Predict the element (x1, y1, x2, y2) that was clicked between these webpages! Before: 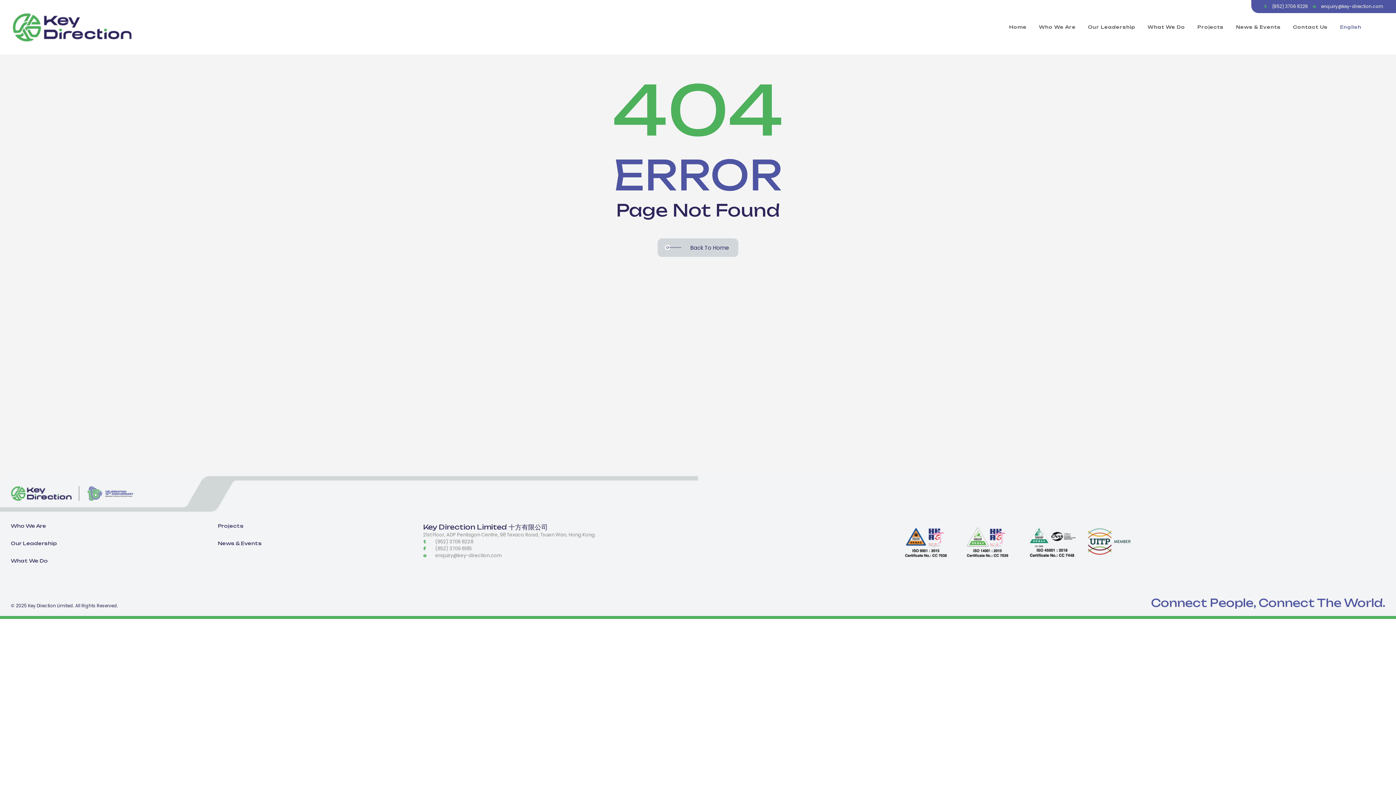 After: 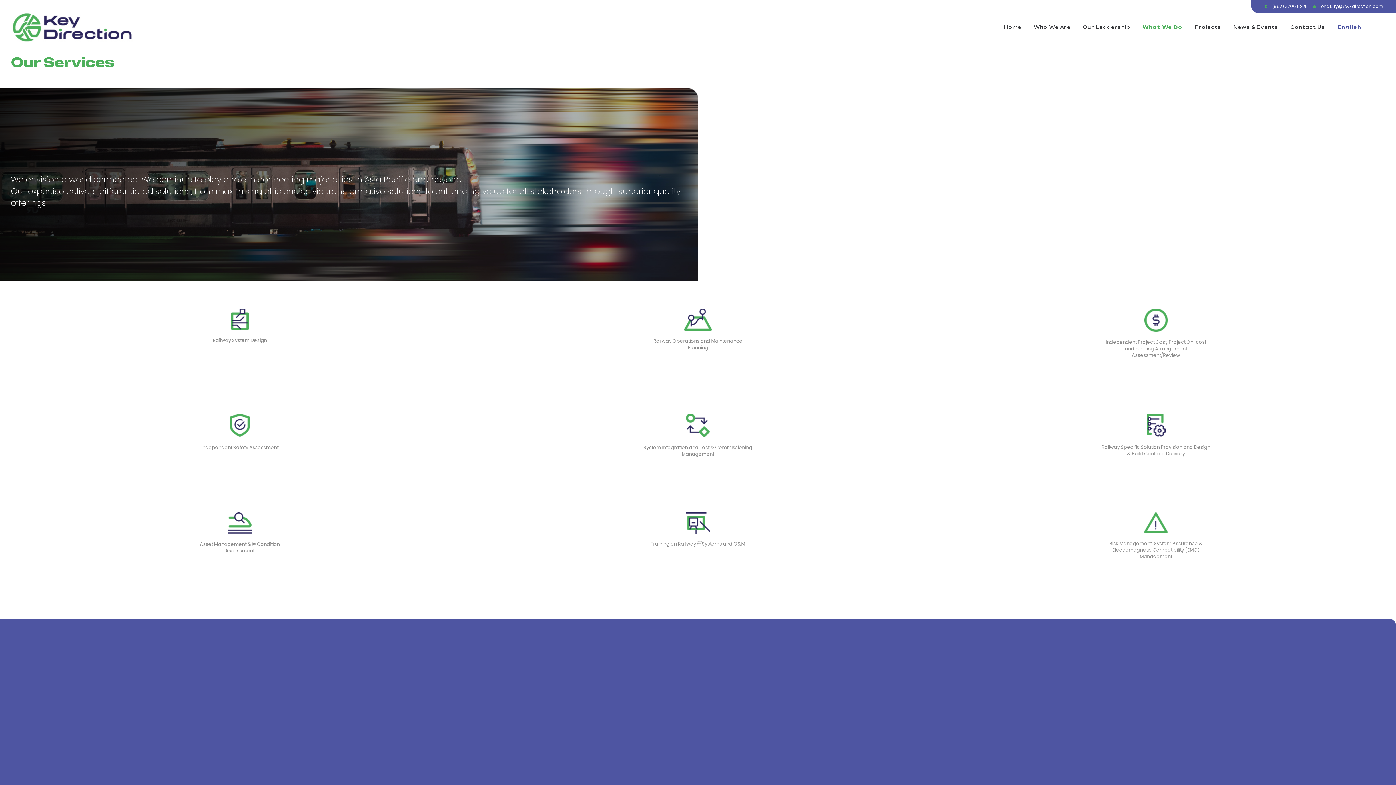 Action: bbox: (1142, 20, 1190, 34) label: What We Do